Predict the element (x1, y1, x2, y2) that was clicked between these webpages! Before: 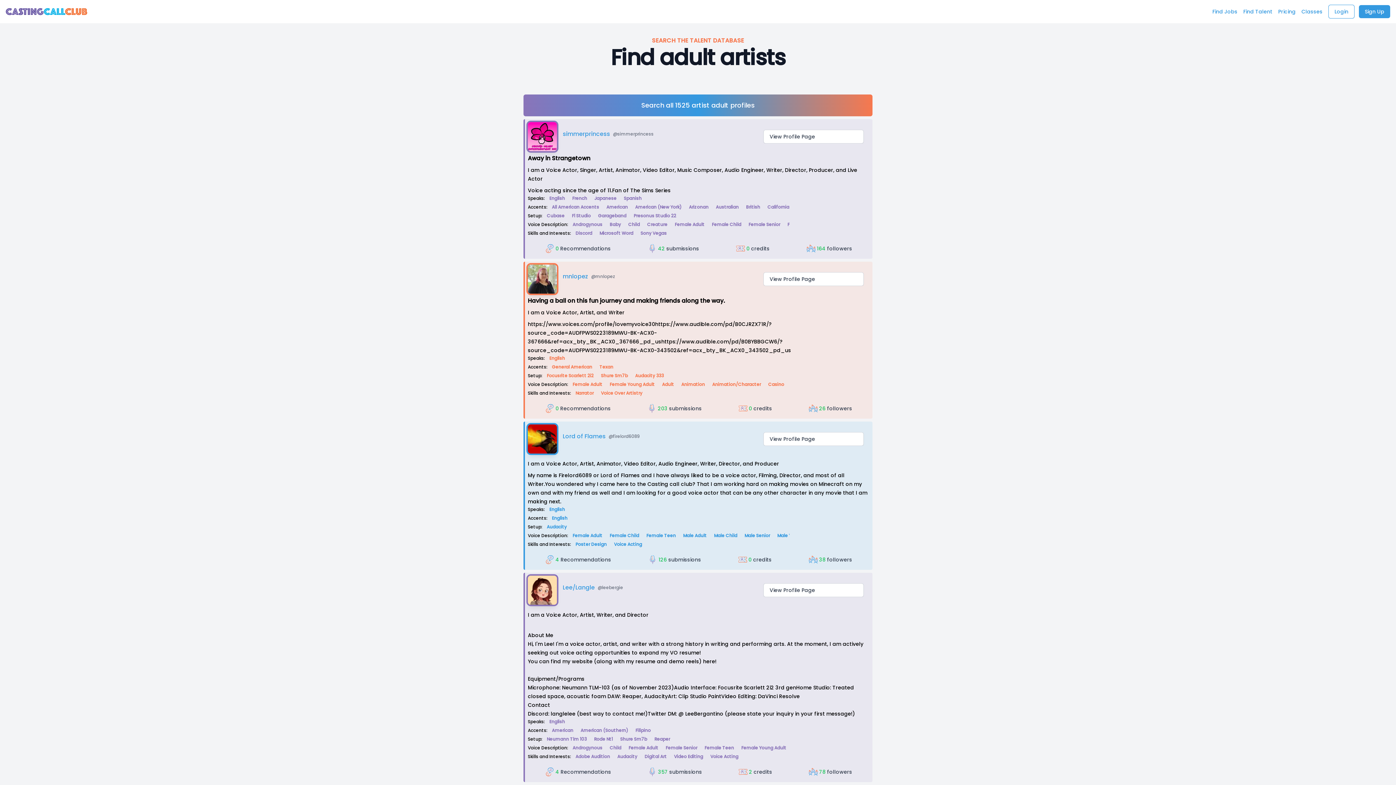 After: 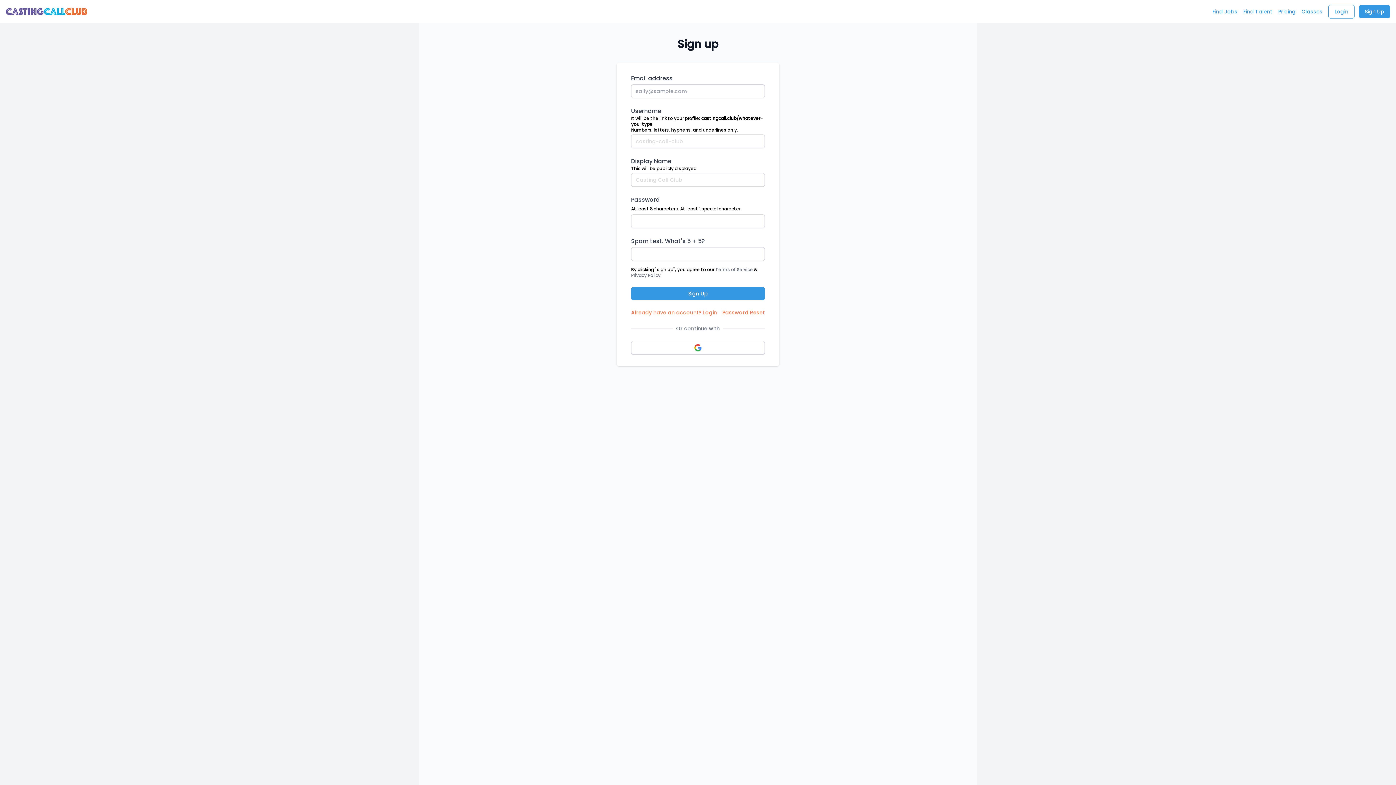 Action: label: Sign Up bbox: (1359, 5, 1390, 18)